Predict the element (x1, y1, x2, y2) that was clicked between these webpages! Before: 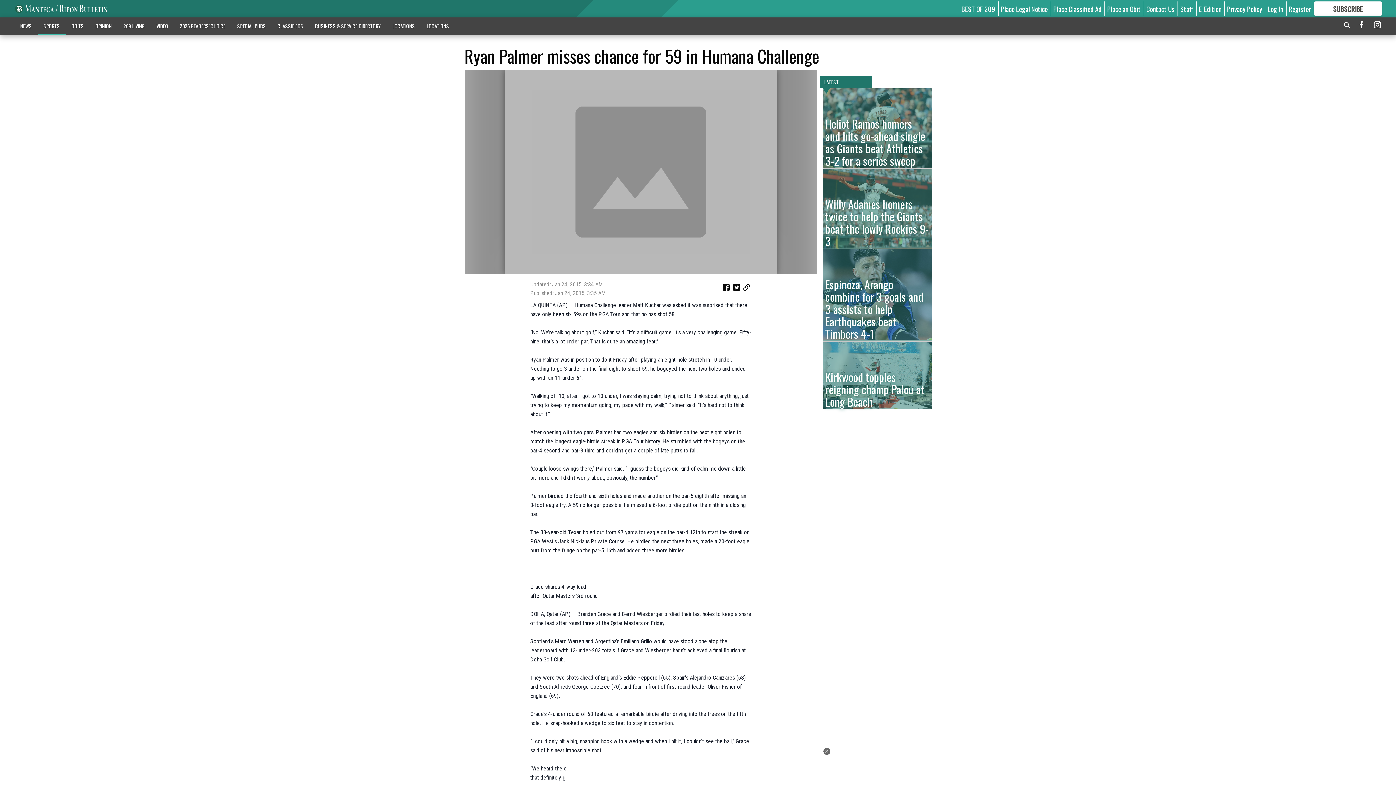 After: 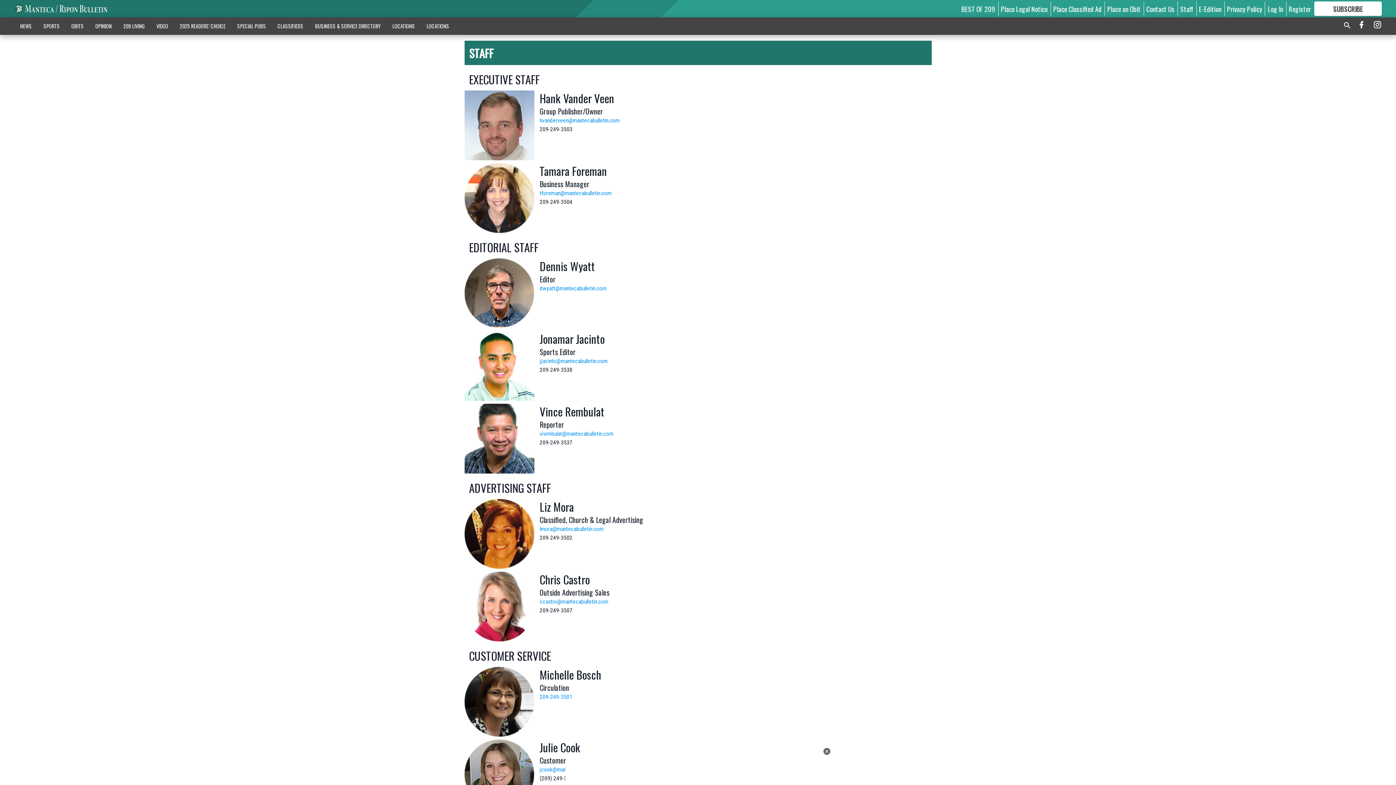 Action: label: Staff bbox: (1180, 3, 1193, 13)